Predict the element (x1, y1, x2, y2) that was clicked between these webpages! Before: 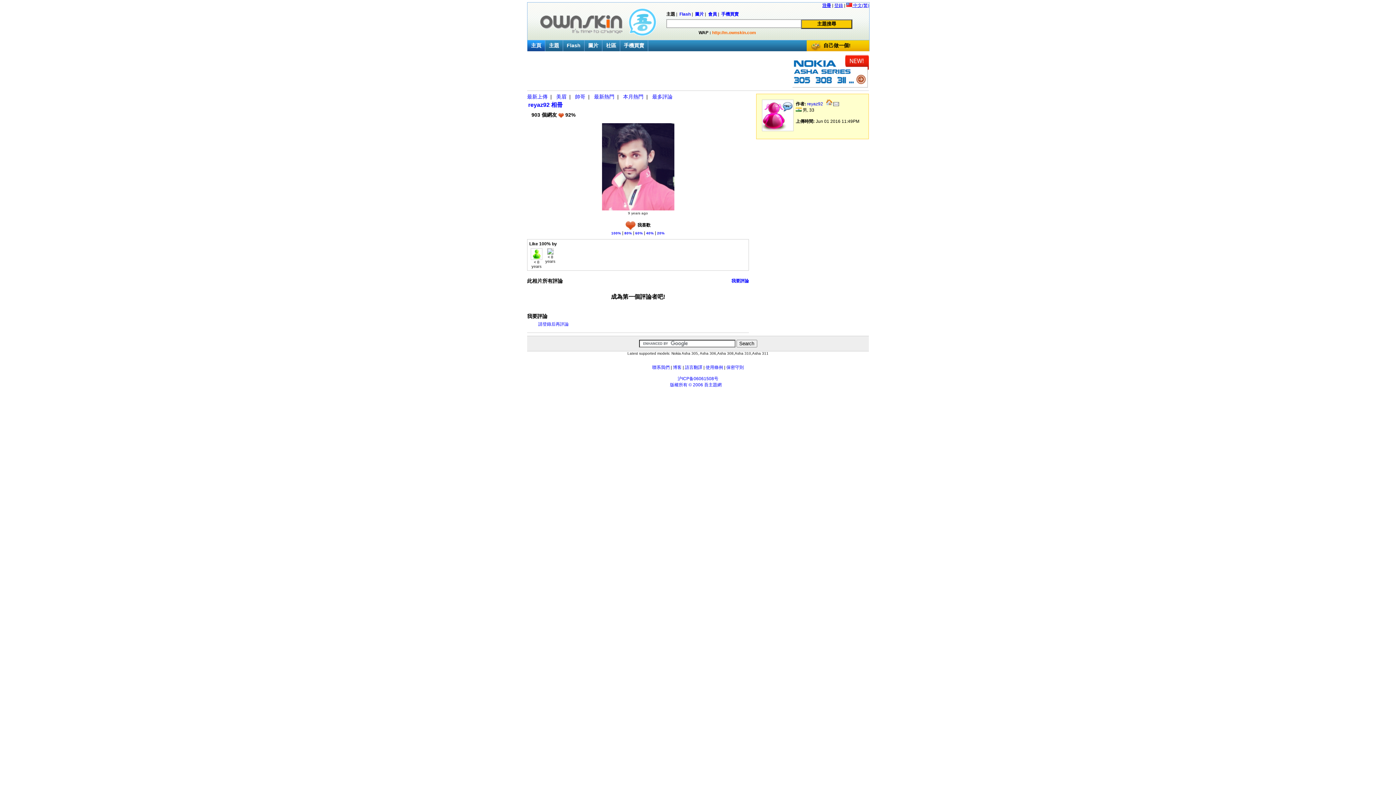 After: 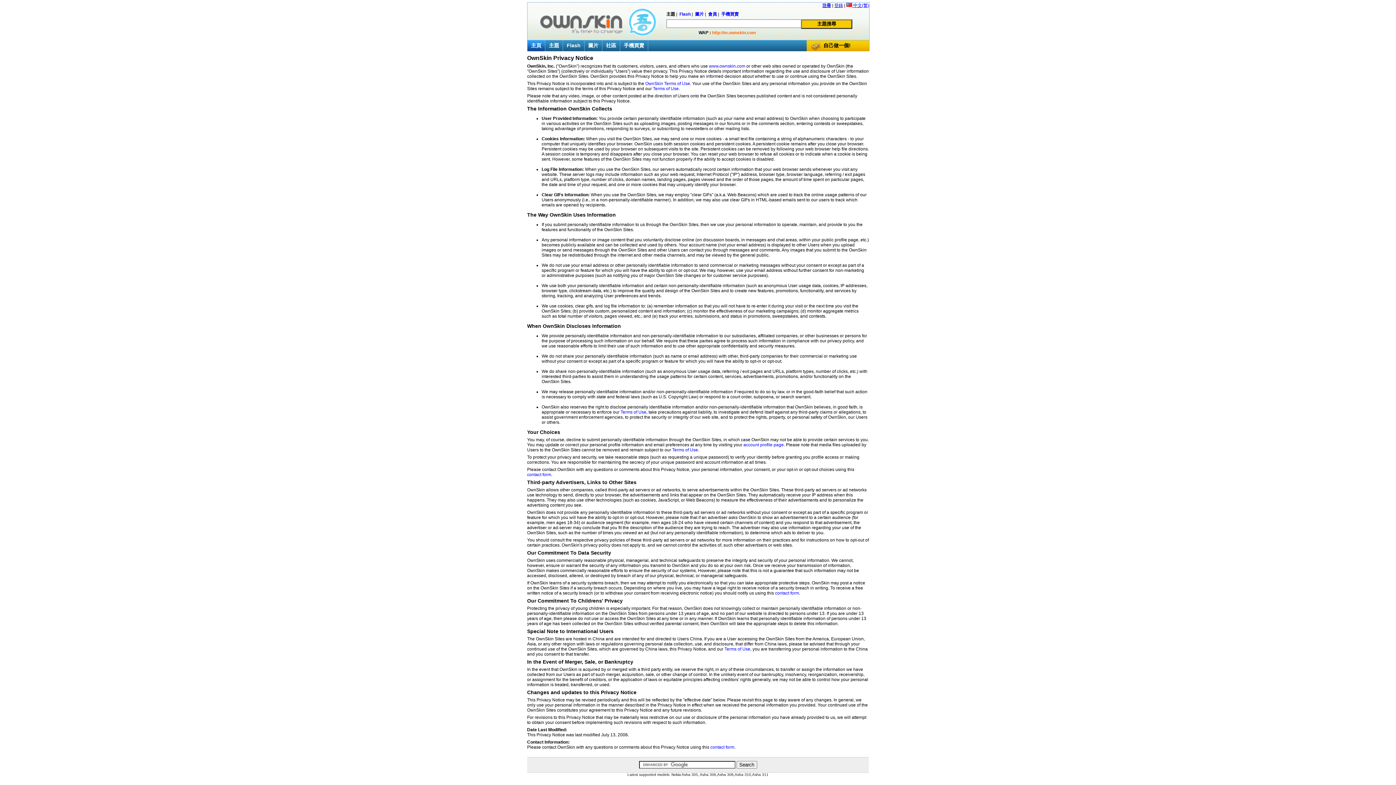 Action: bbox: (726, 365, 744, 370) label: 保密守則